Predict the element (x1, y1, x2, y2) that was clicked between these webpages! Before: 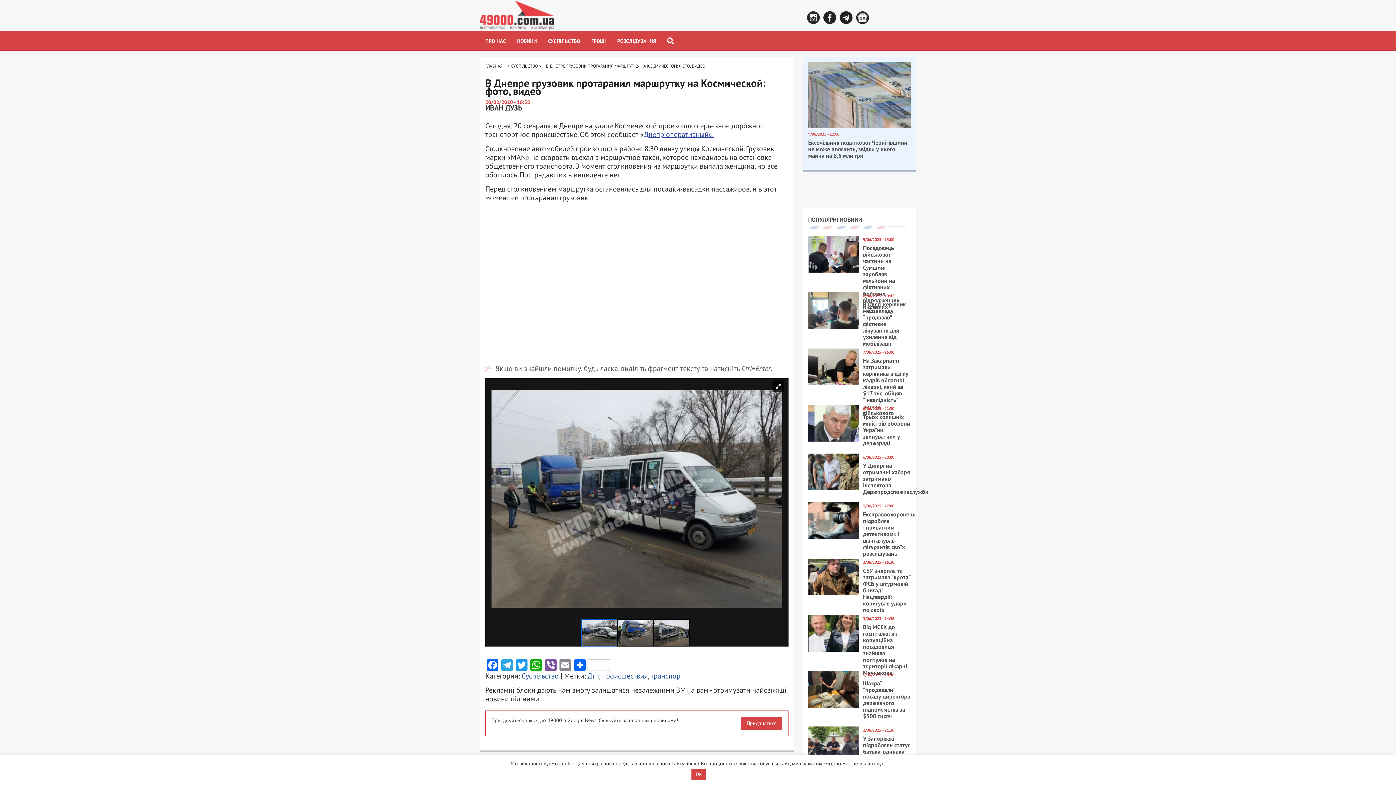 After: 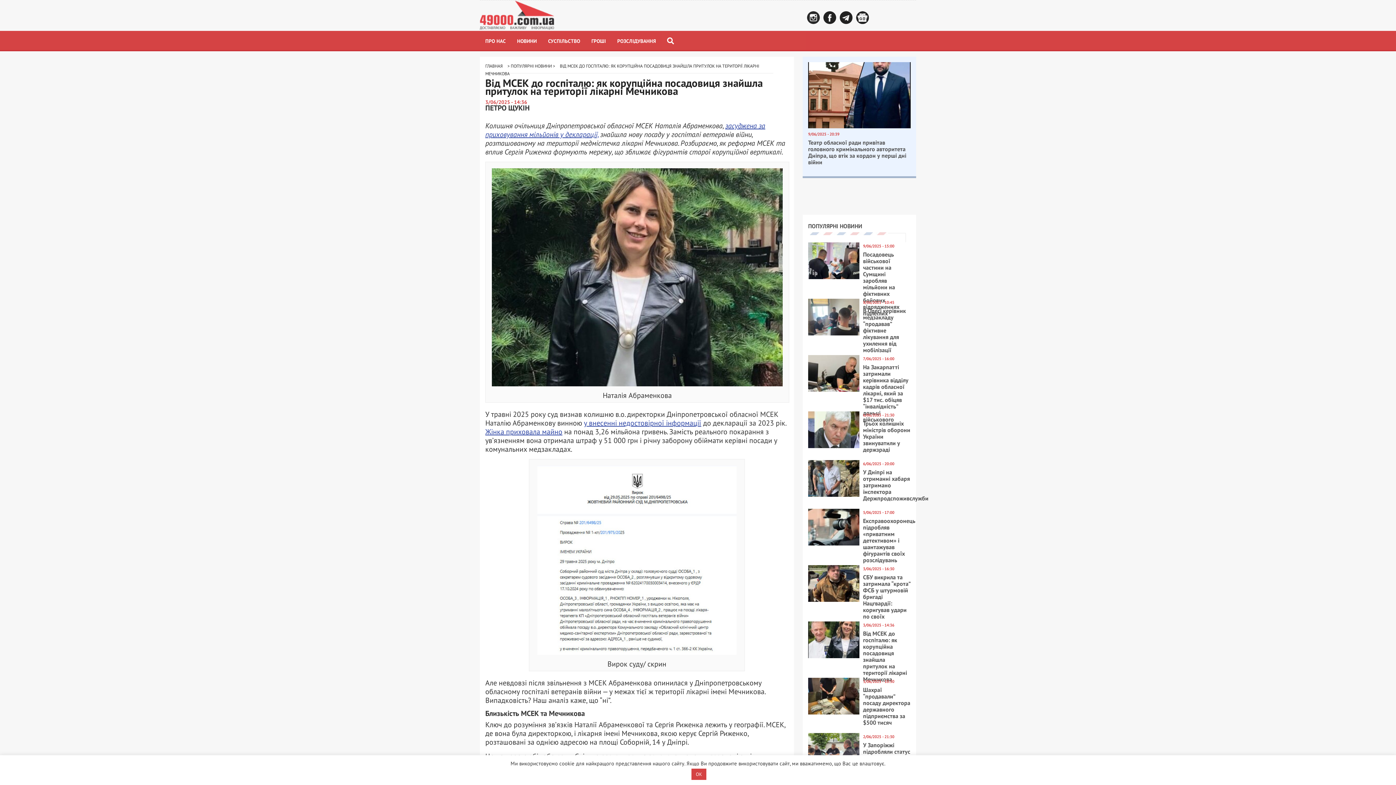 Action: bbox: (863, 615, 907, 669) label: Від МСЕК до госпіталю: як корупційна посадовиця знайшла притулок на території лікарні Мечникова